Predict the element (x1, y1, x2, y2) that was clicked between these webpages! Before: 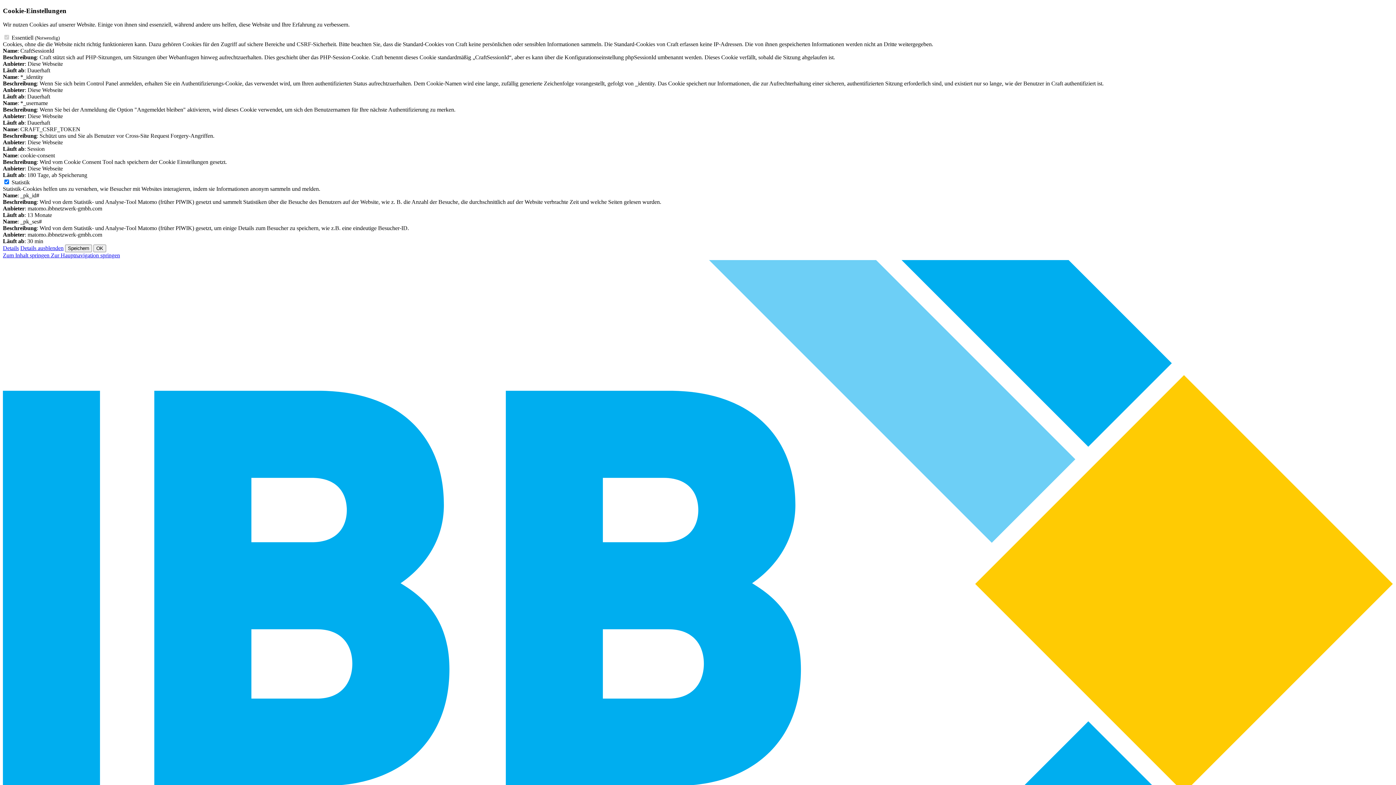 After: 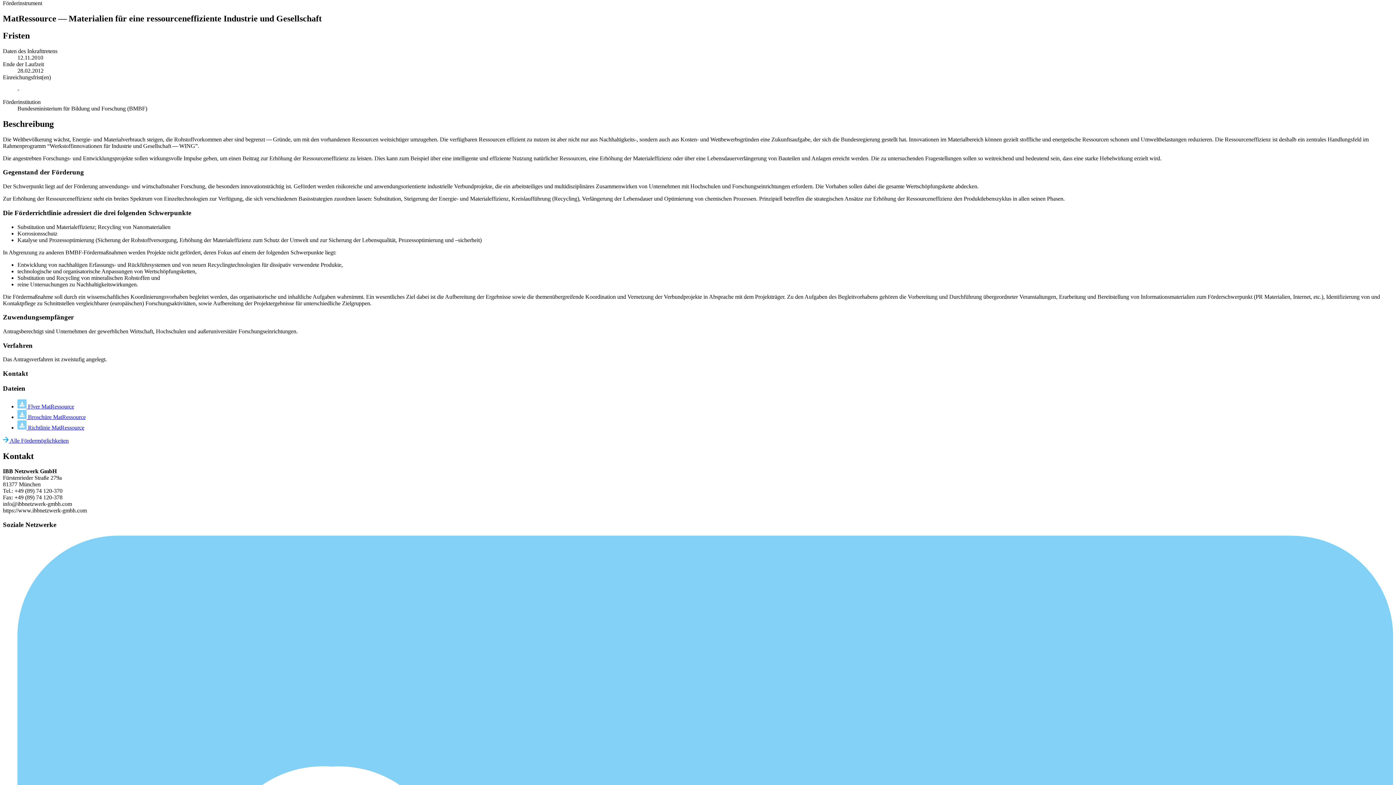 Action: label: Zum Inhalt springen  bbox: (2, 252, 50, 258)